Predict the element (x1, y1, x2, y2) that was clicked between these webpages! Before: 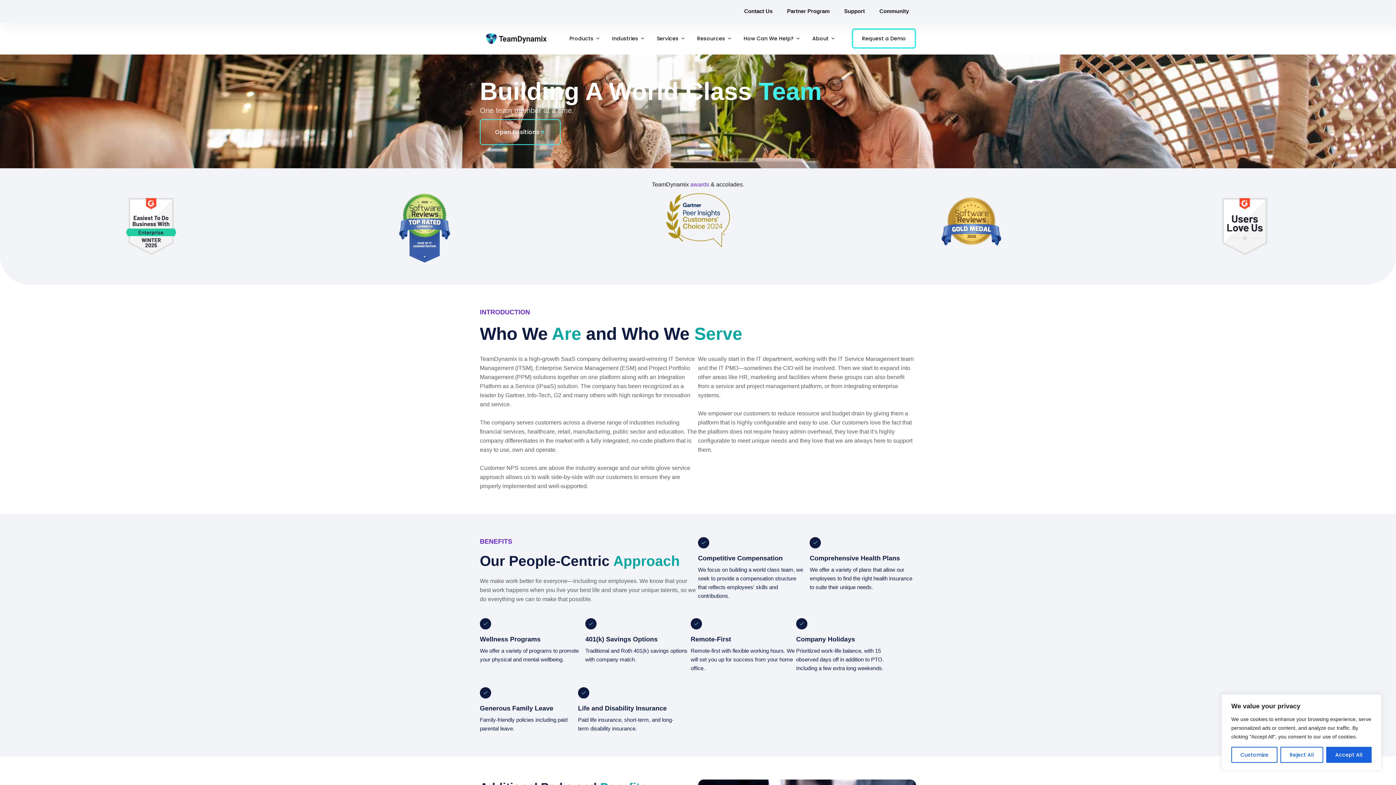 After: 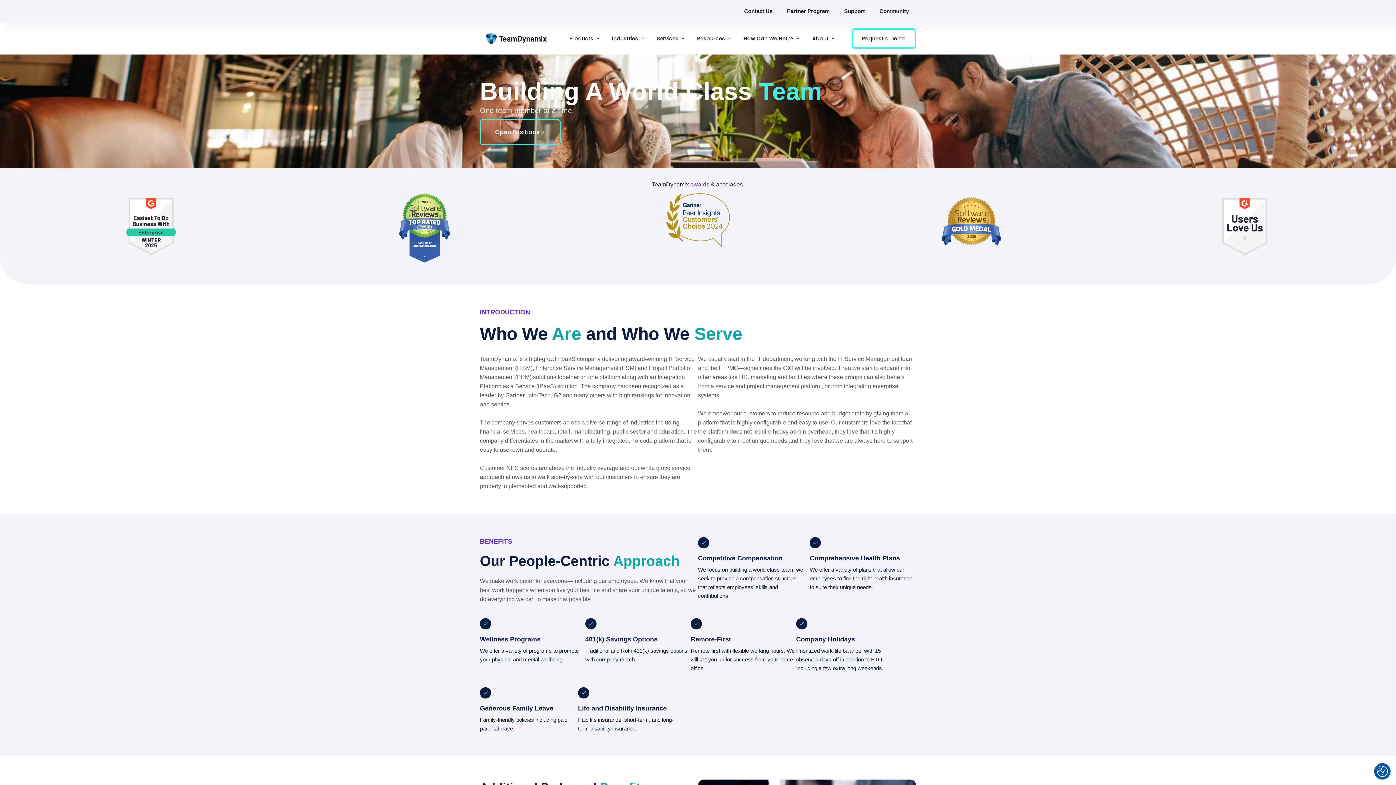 Action: bbox: (1326, 747, 1371, 763) label: Accept All